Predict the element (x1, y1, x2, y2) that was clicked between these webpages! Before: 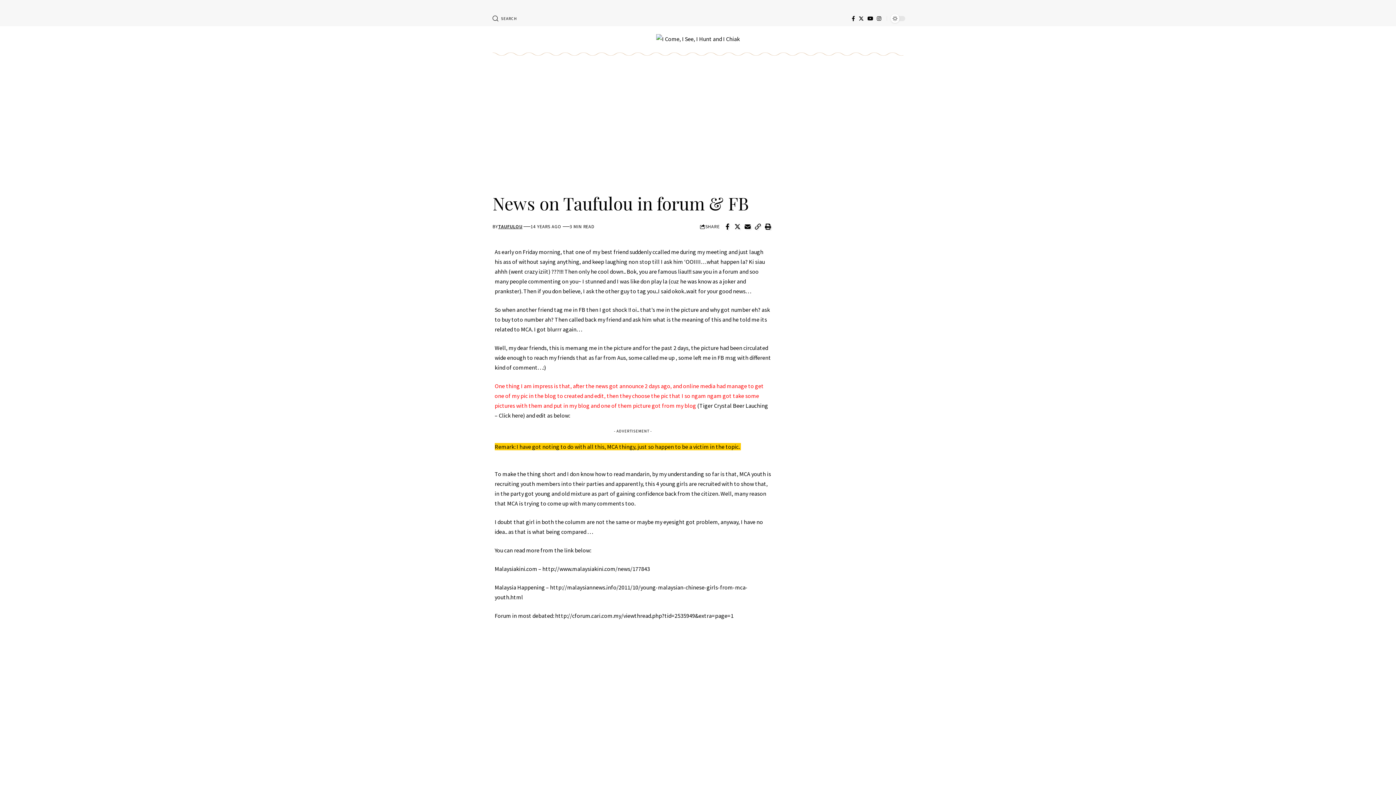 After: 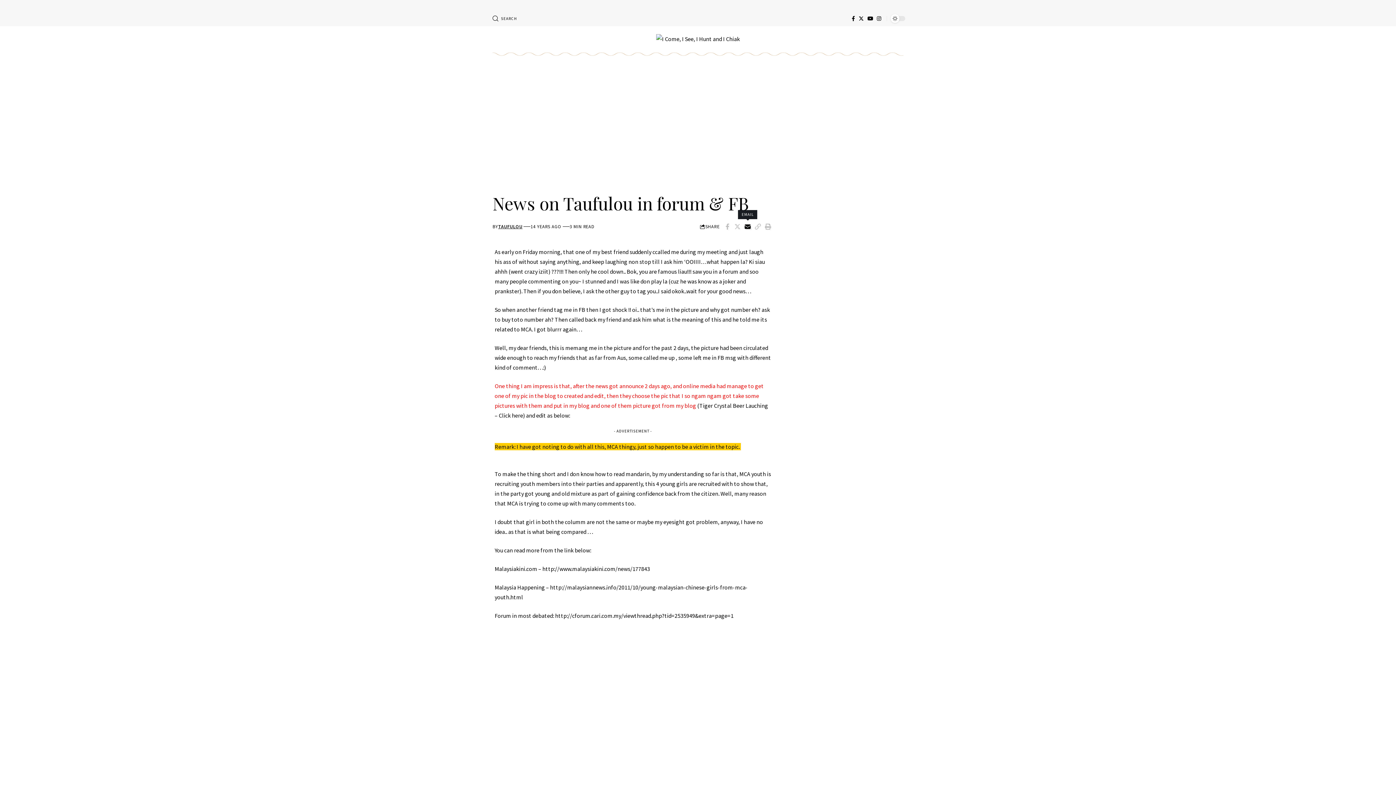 Action: bbox: (742, 220, 753, 232) label: Email